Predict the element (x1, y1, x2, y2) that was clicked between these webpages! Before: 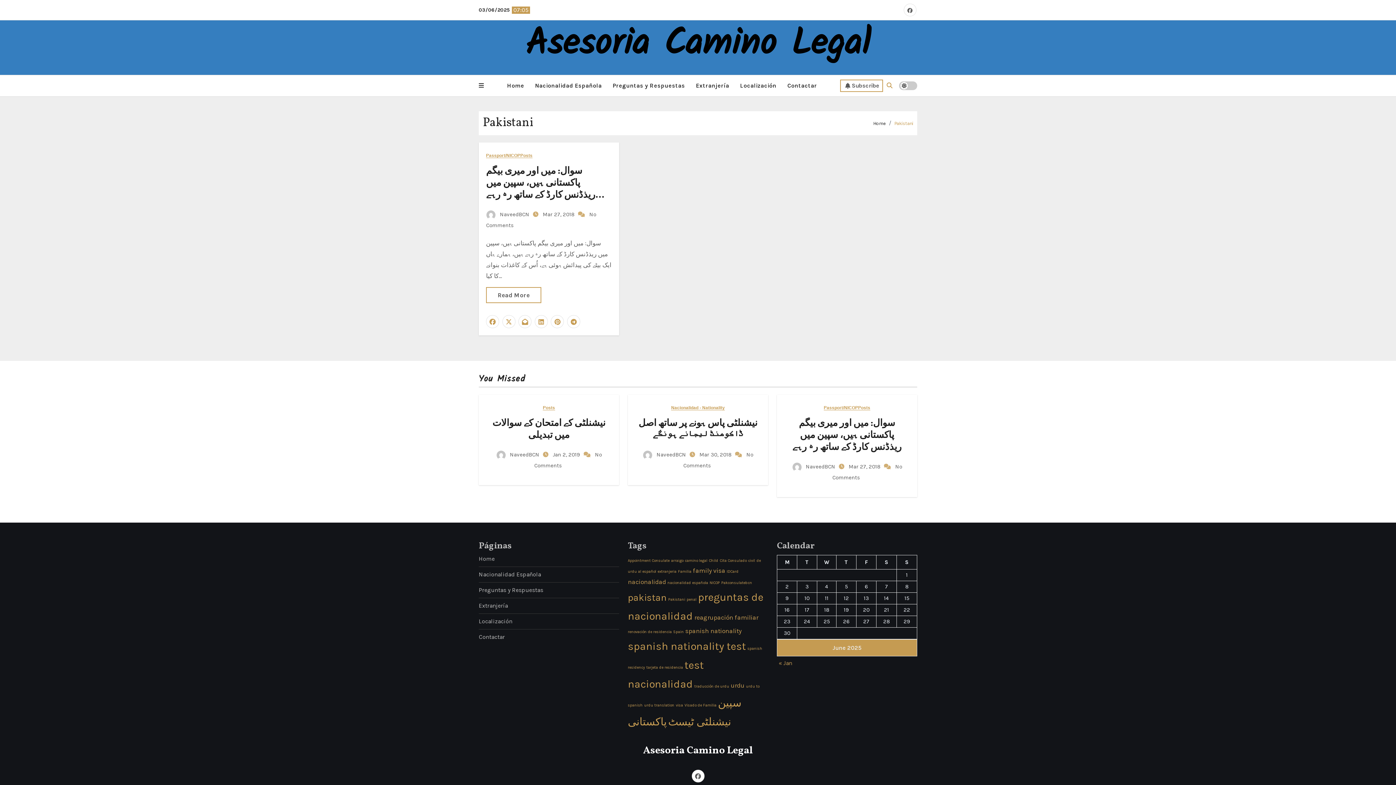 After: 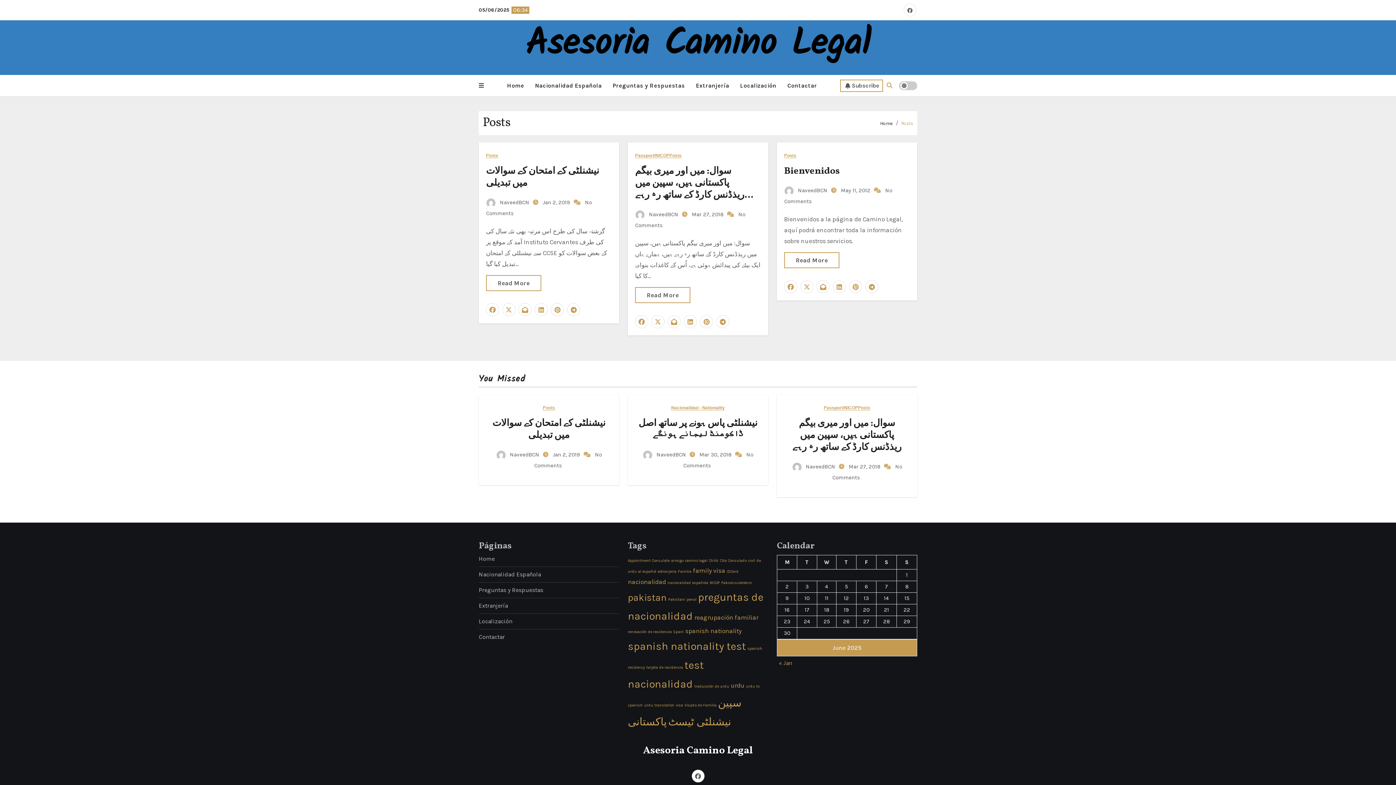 Action: label: Posts bbox: (520, 153, 532, 158)